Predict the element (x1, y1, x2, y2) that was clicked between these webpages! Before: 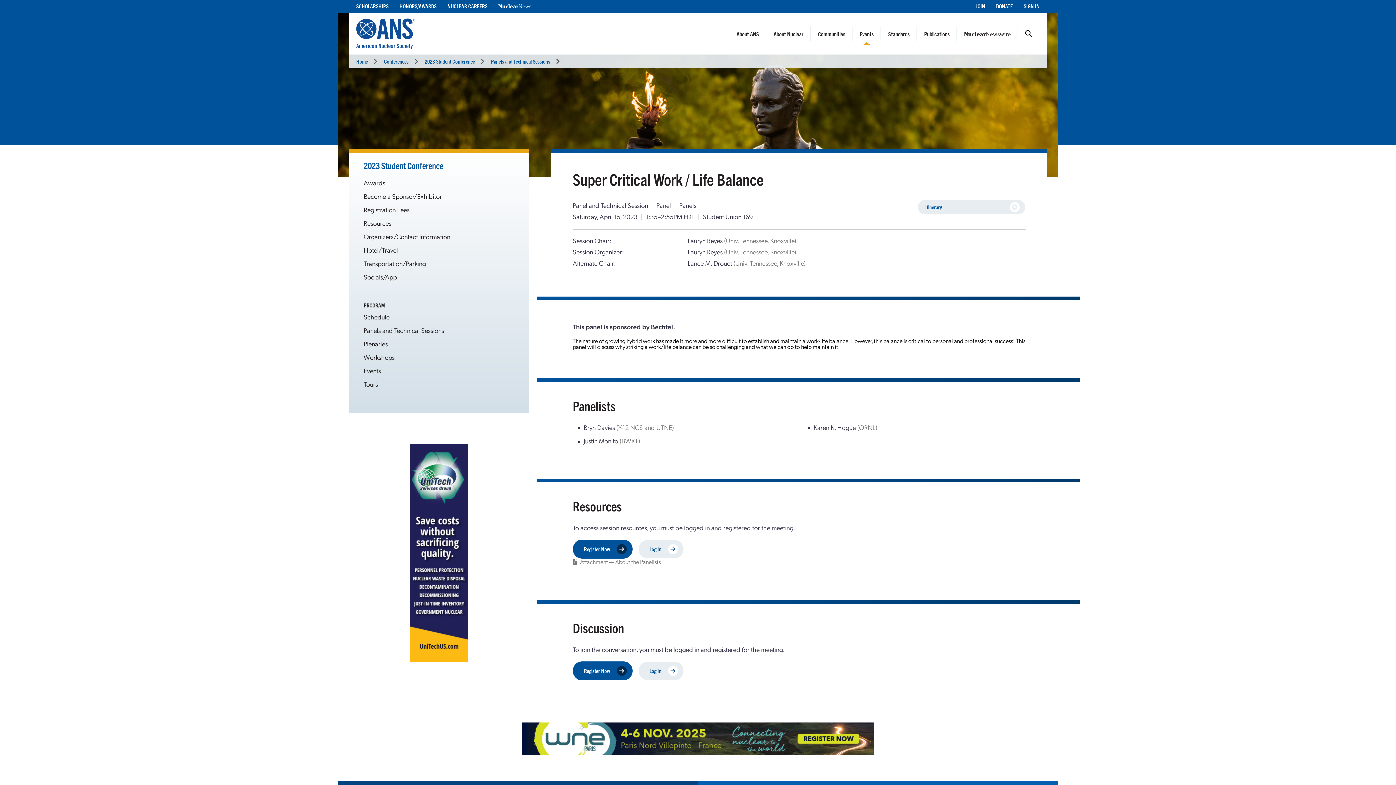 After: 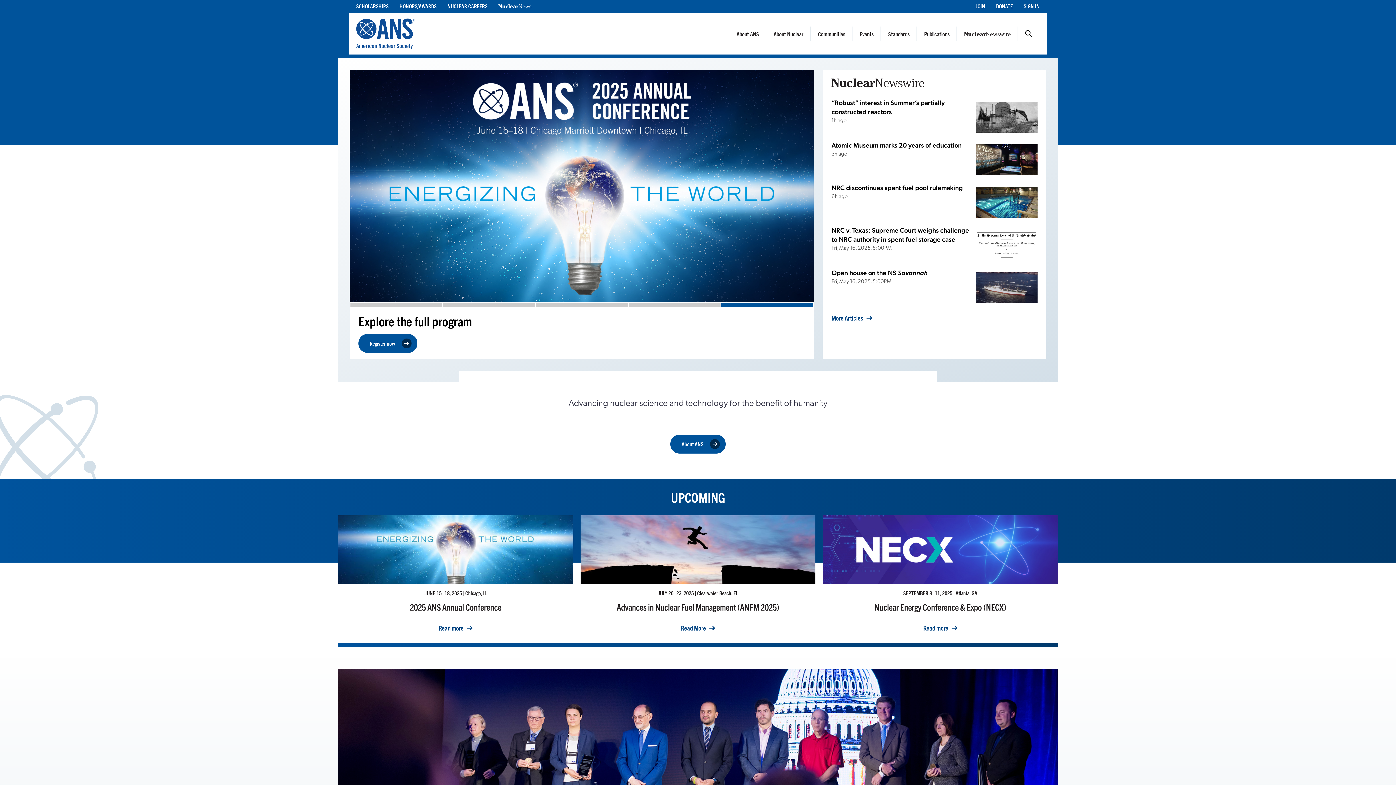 Action: bbox: (356, 18, 415, 49)